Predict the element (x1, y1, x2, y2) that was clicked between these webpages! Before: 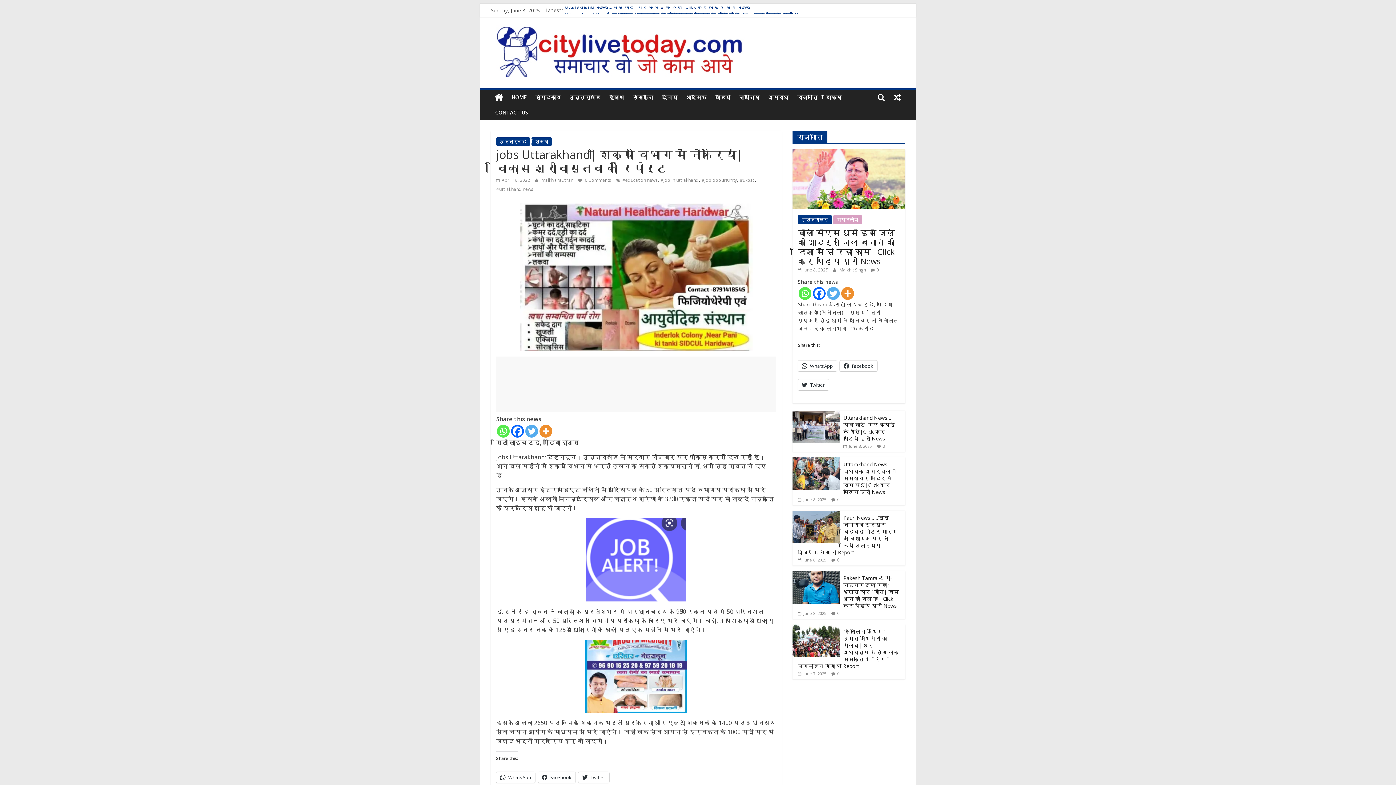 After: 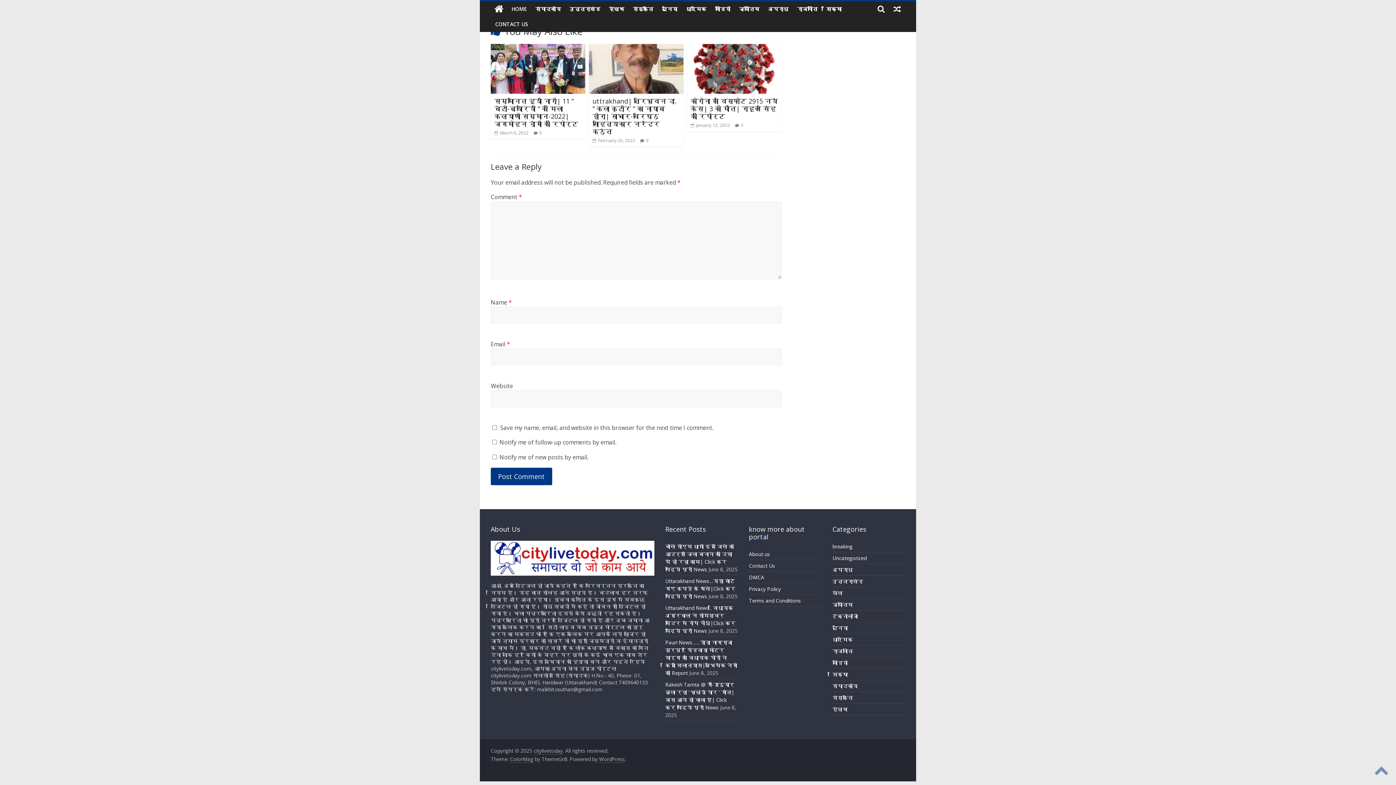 Action: label: 0 bbox: (837, 557, 840, 563)